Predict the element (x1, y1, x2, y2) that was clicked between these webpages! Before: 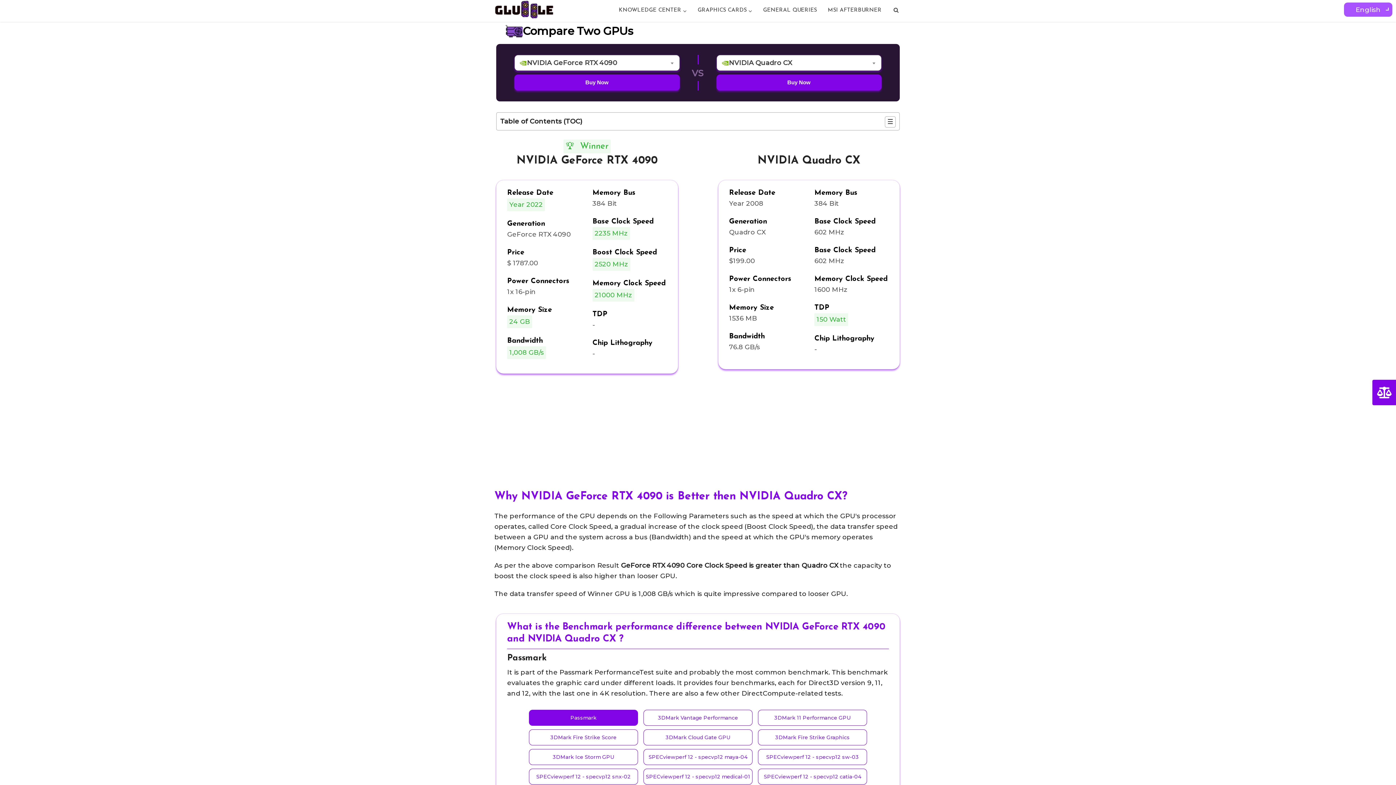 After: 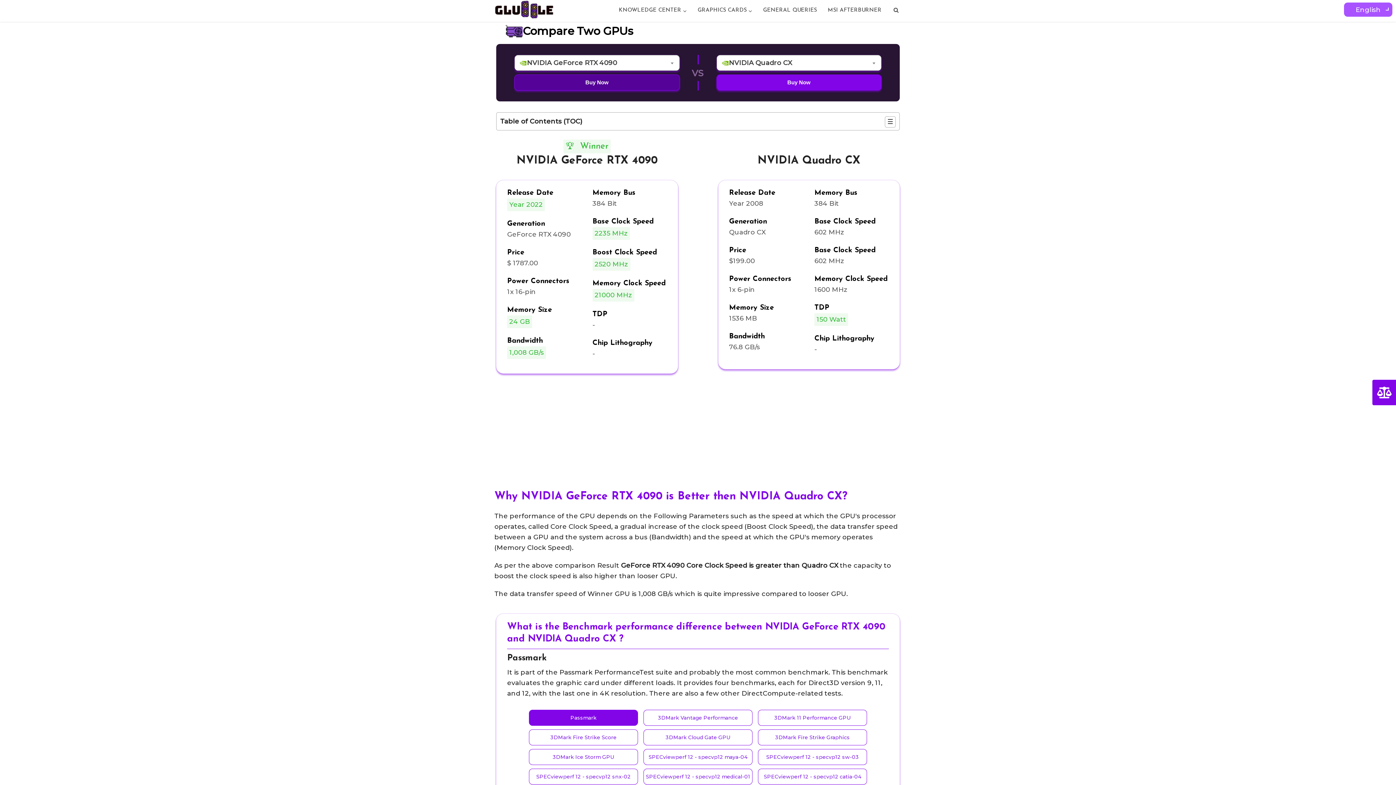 Action: bbox: (514, 74, 679, 90) label: Buy Now